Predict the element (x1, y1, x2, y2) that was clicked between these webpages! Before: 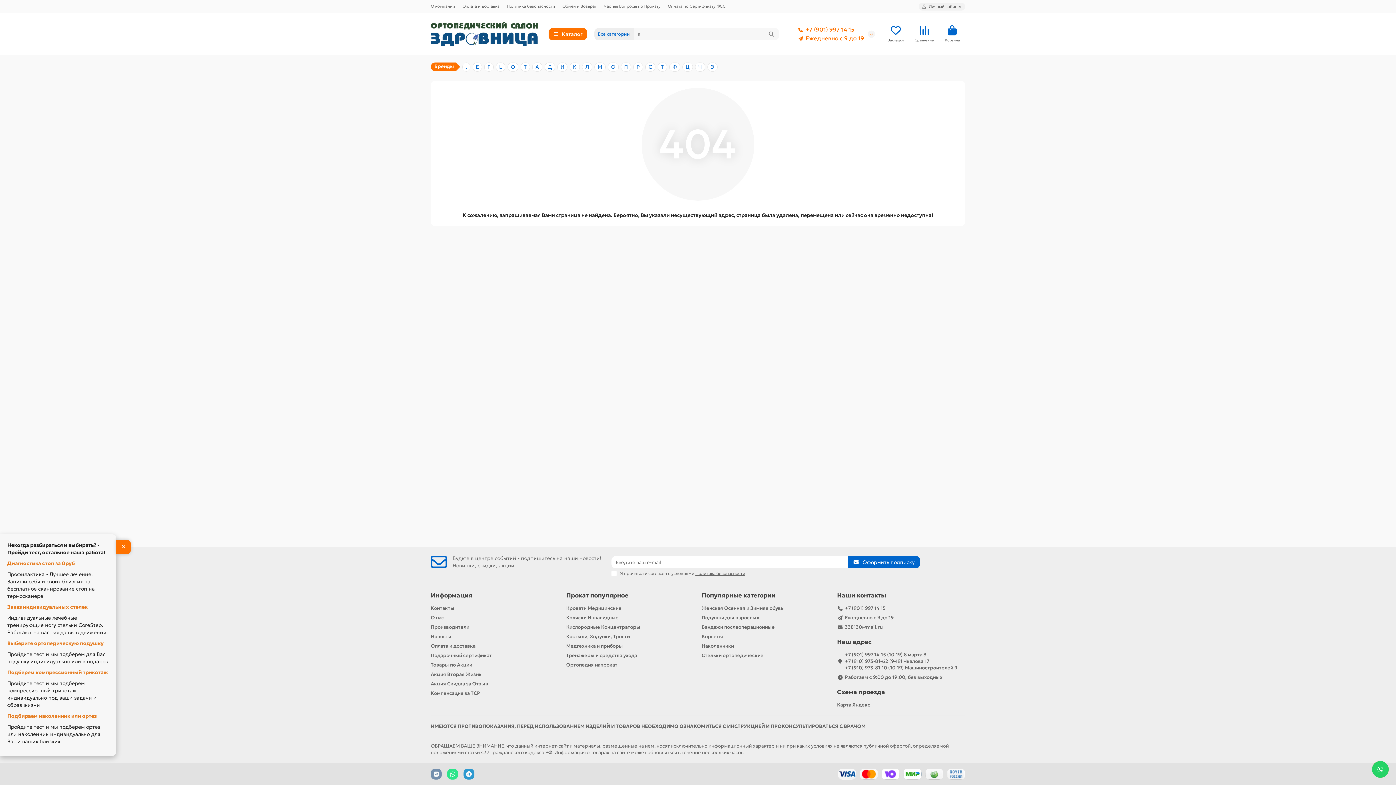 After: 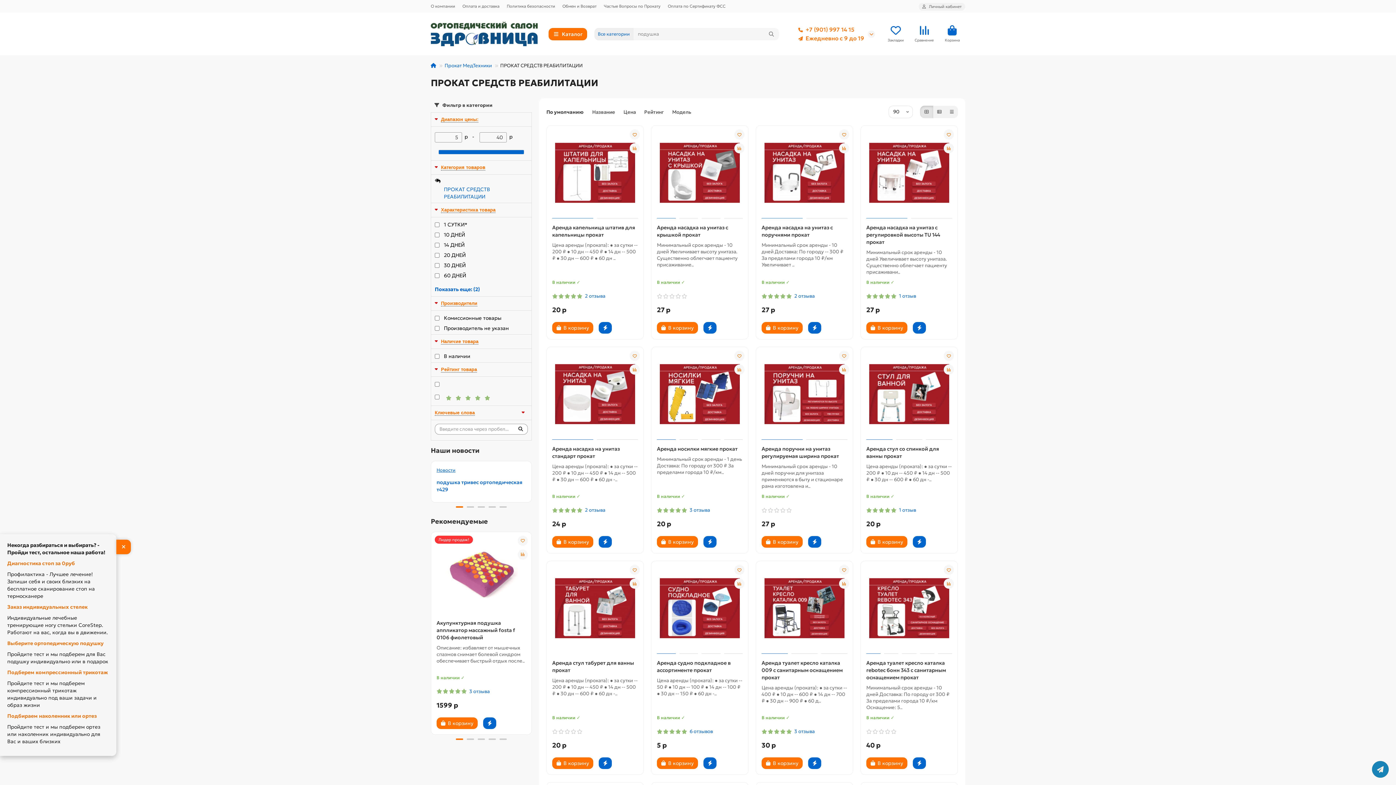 Action: bbox: (566, 652, 637, 659) label: Тренажеры и средства ухода